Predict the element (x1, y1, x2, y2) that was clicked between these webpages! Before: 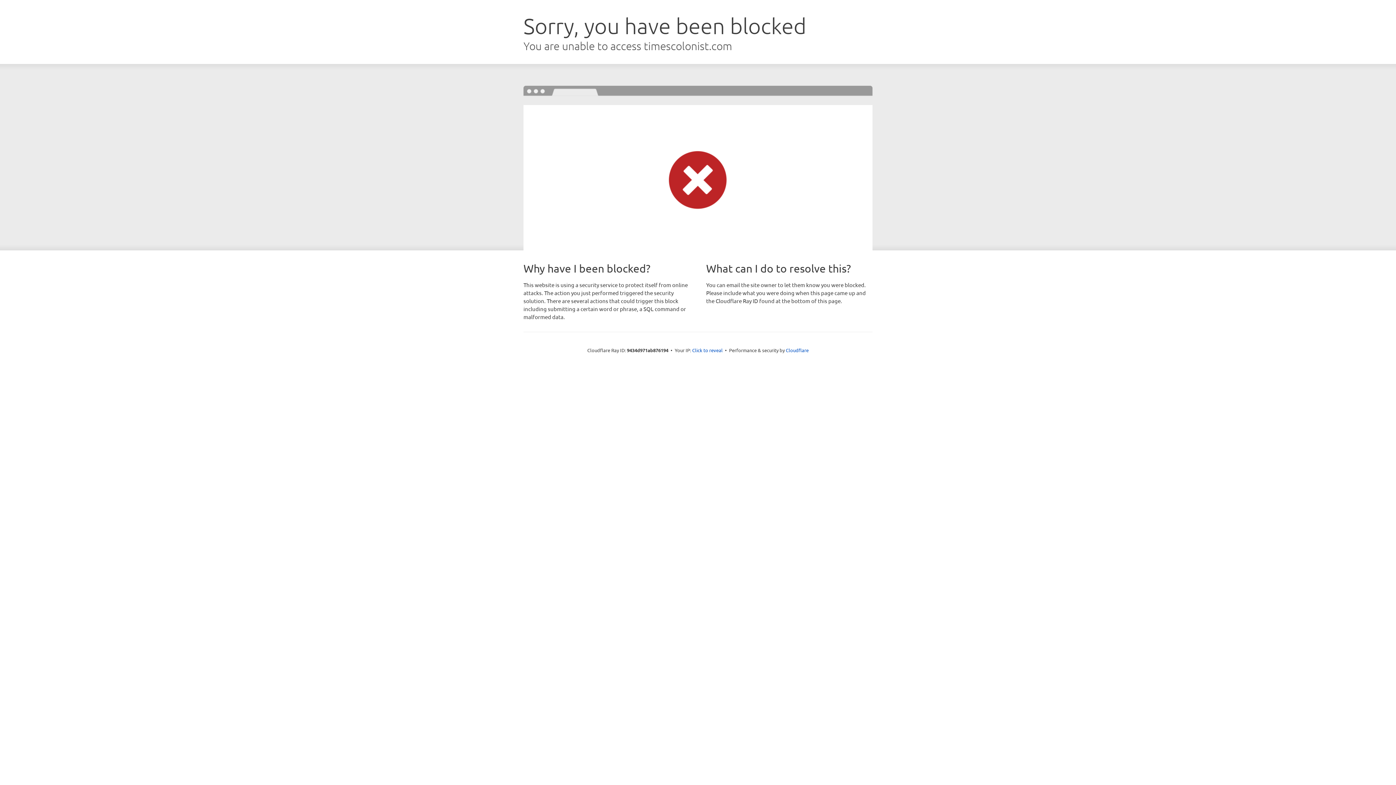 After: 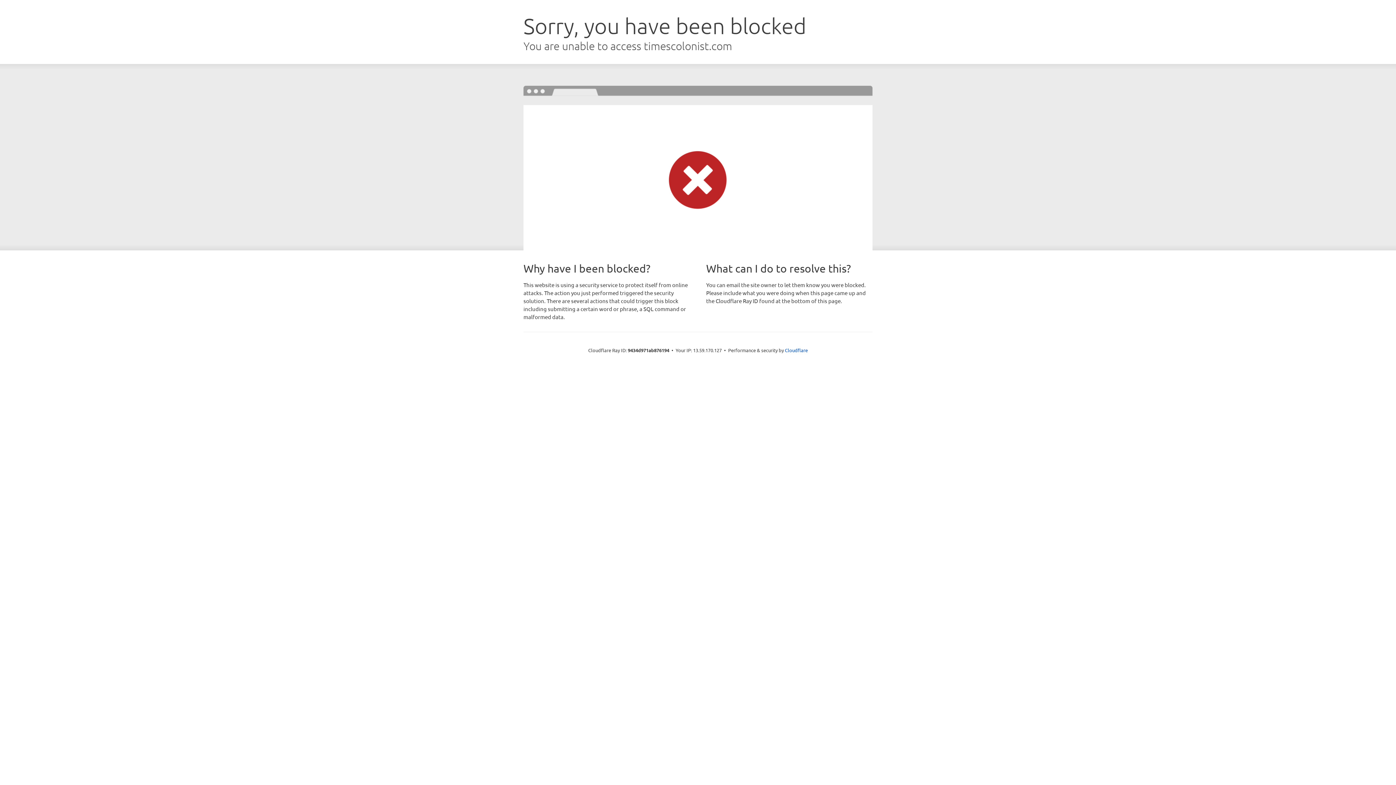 Action: label: Click to reveal bbox: (692, 346, 722, 353)